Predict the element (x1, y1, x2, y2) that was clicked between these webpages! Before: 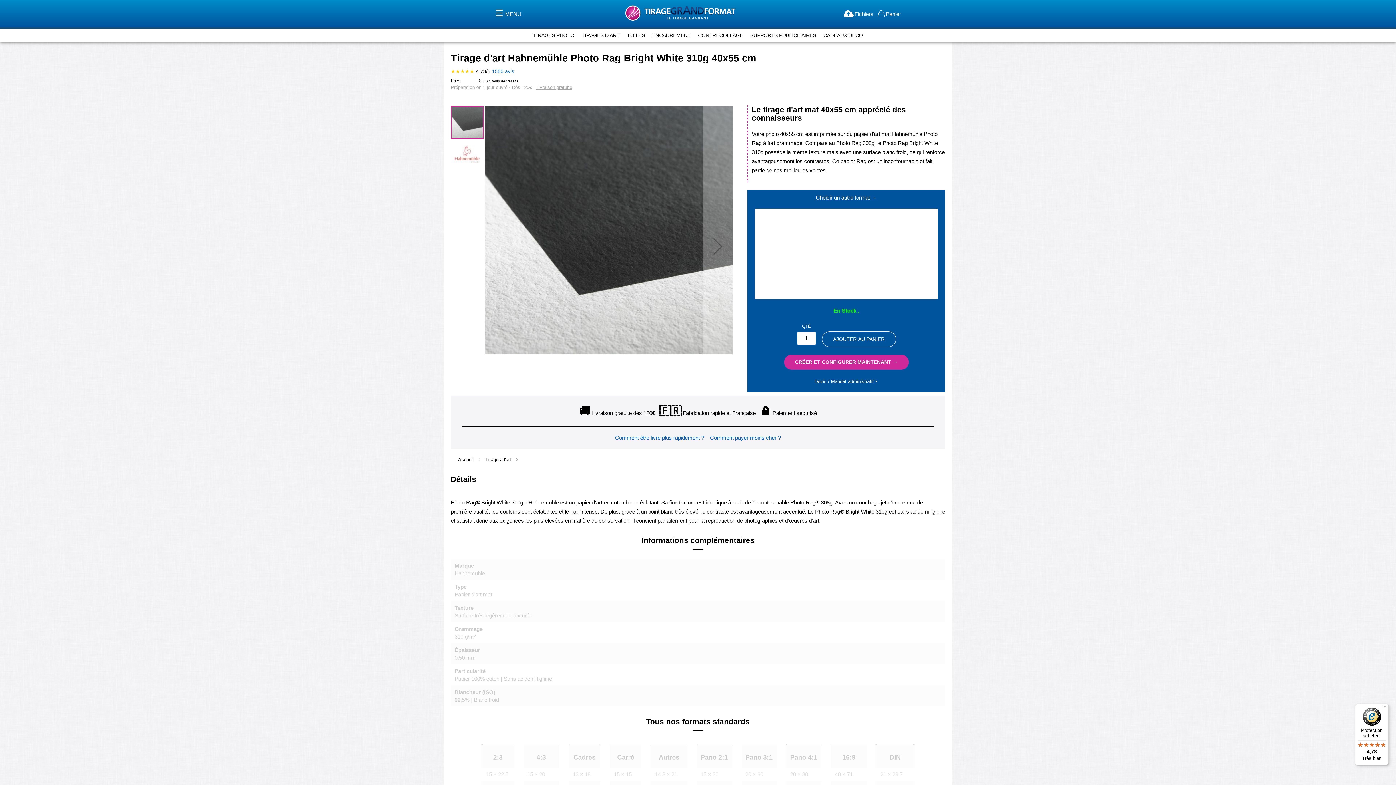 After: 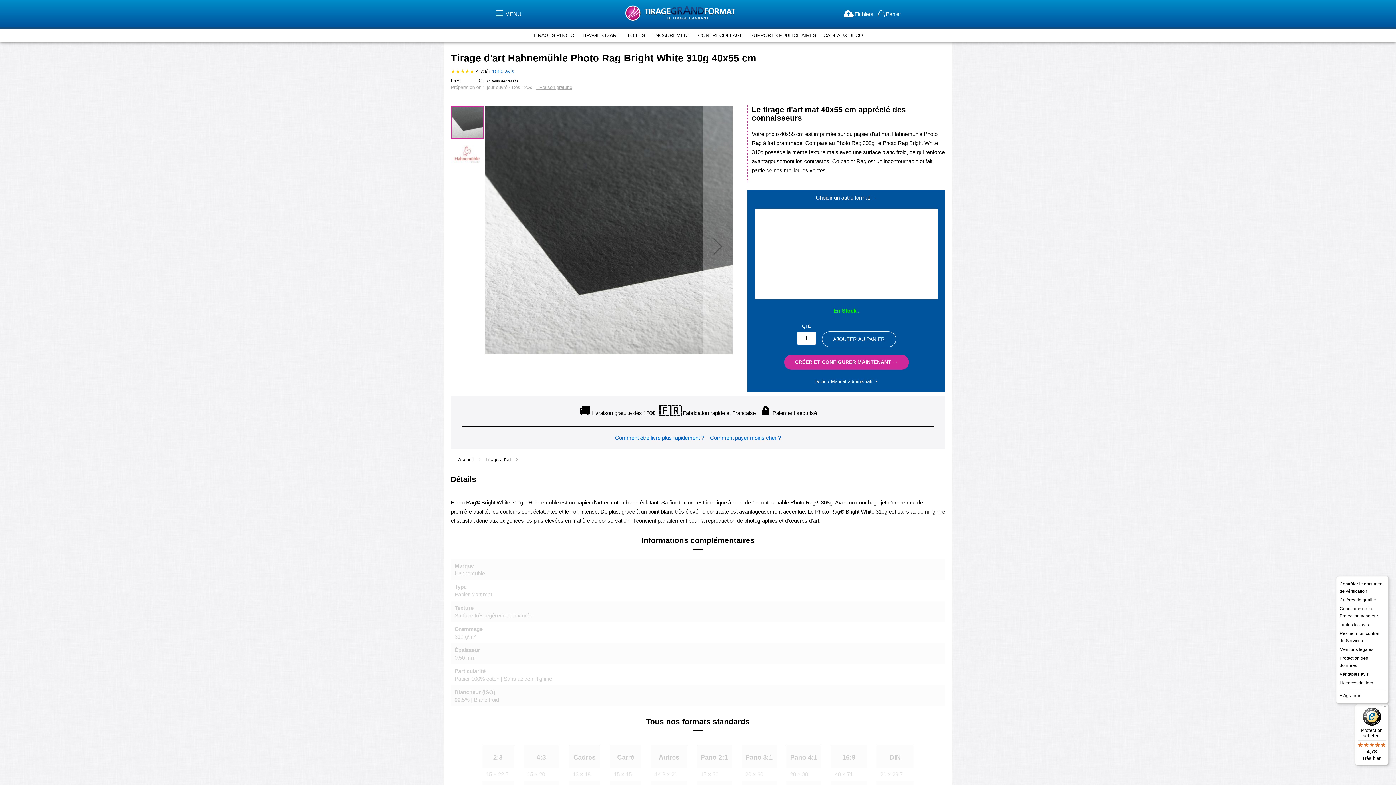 Action: bbox: (1380, 704, 1389, 712) label: Menu